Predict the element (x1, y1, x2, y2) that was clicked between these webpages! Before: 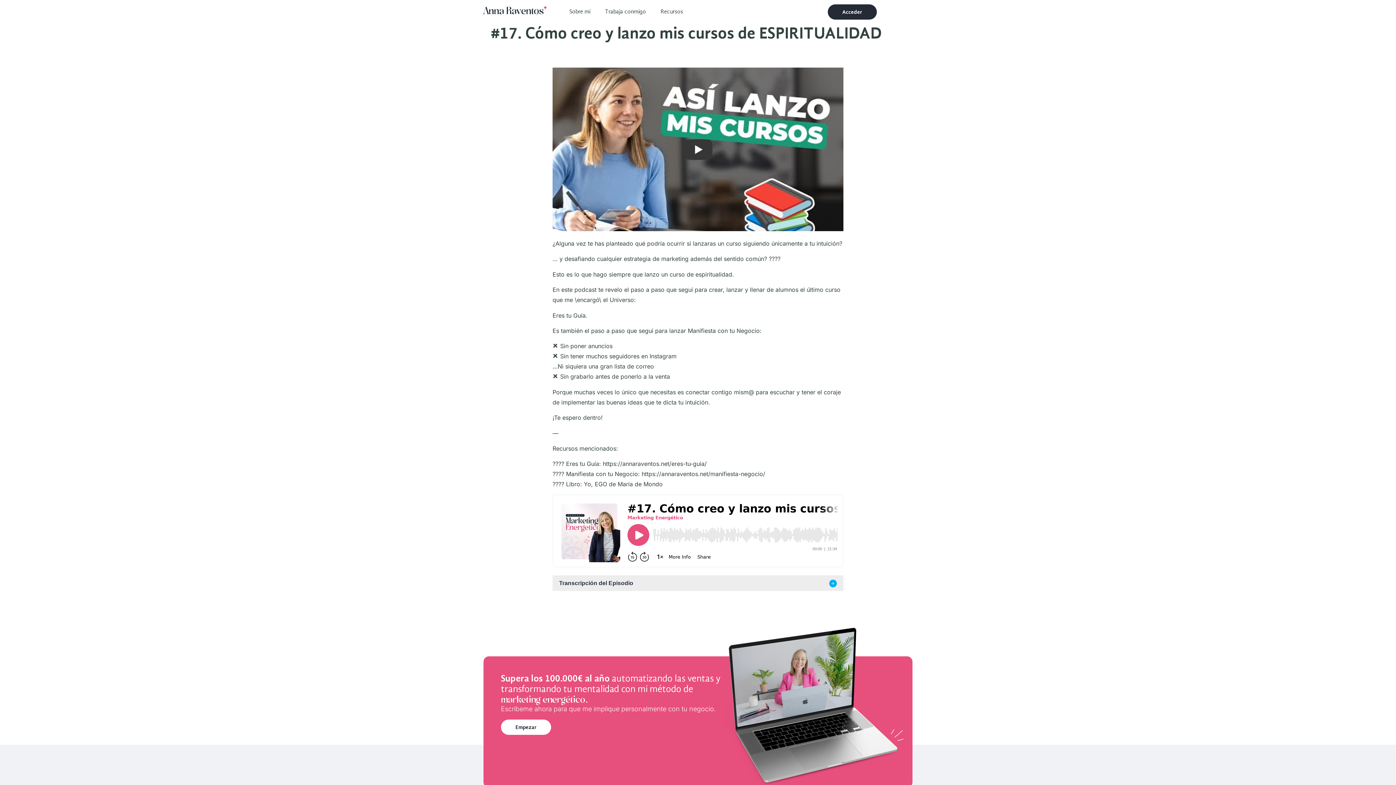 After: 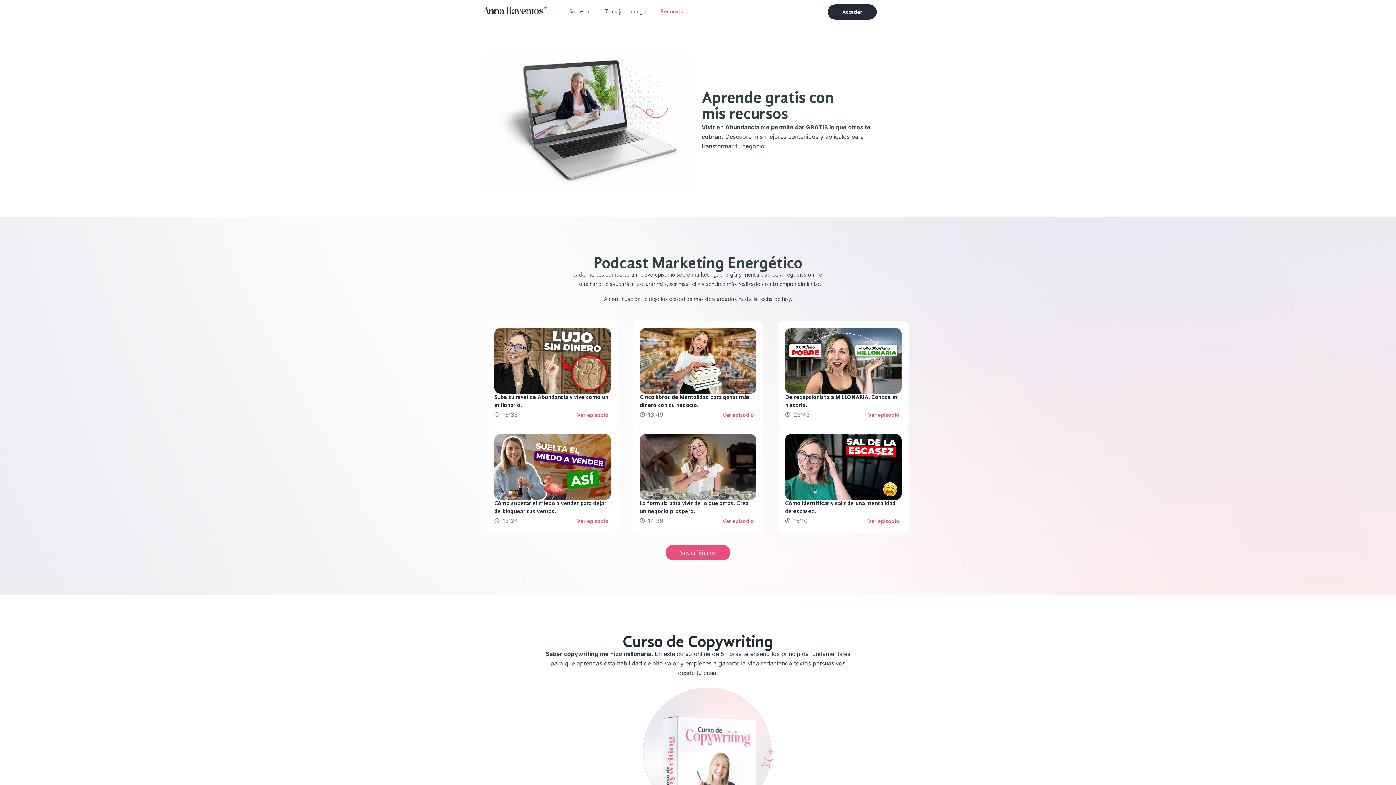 Action: label: Recursos bbox: (653, 3, 690, 20)